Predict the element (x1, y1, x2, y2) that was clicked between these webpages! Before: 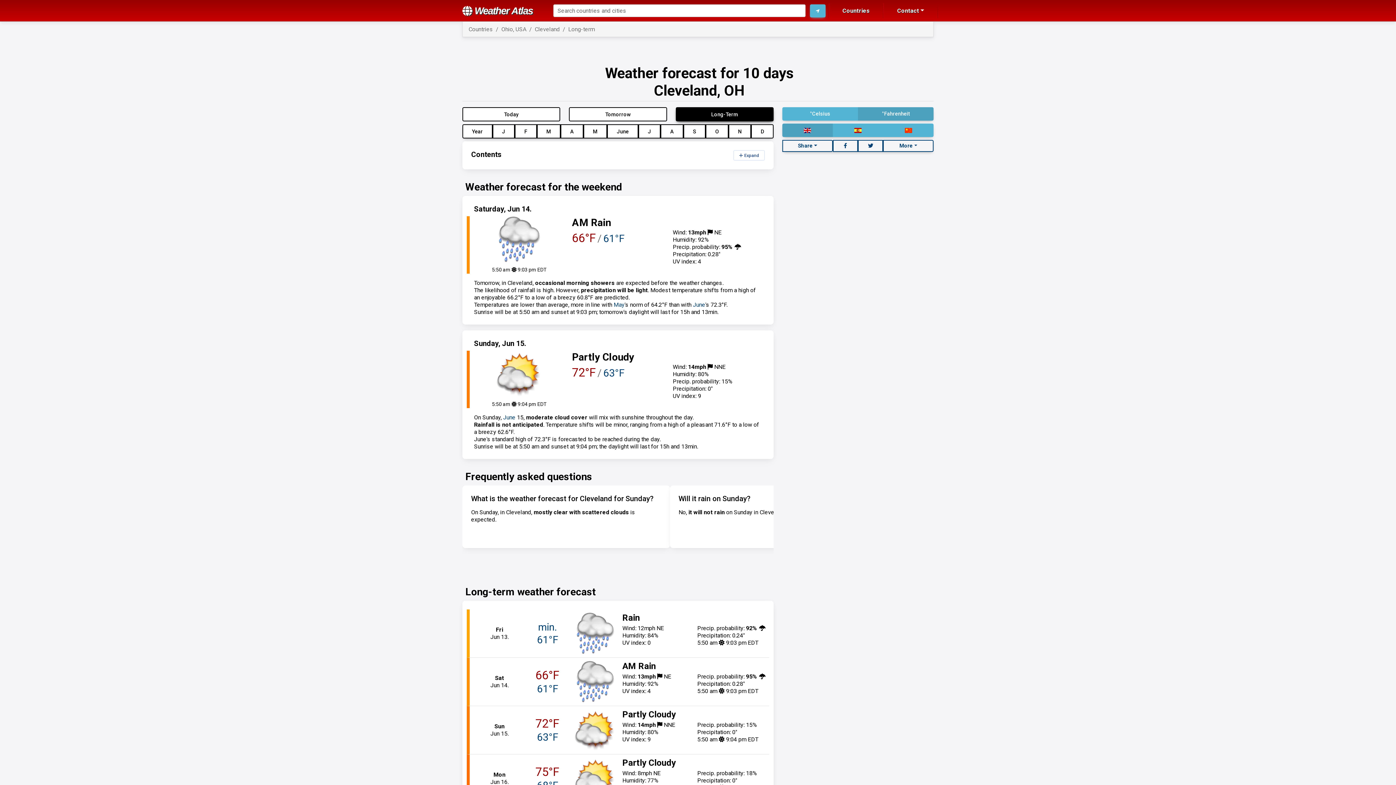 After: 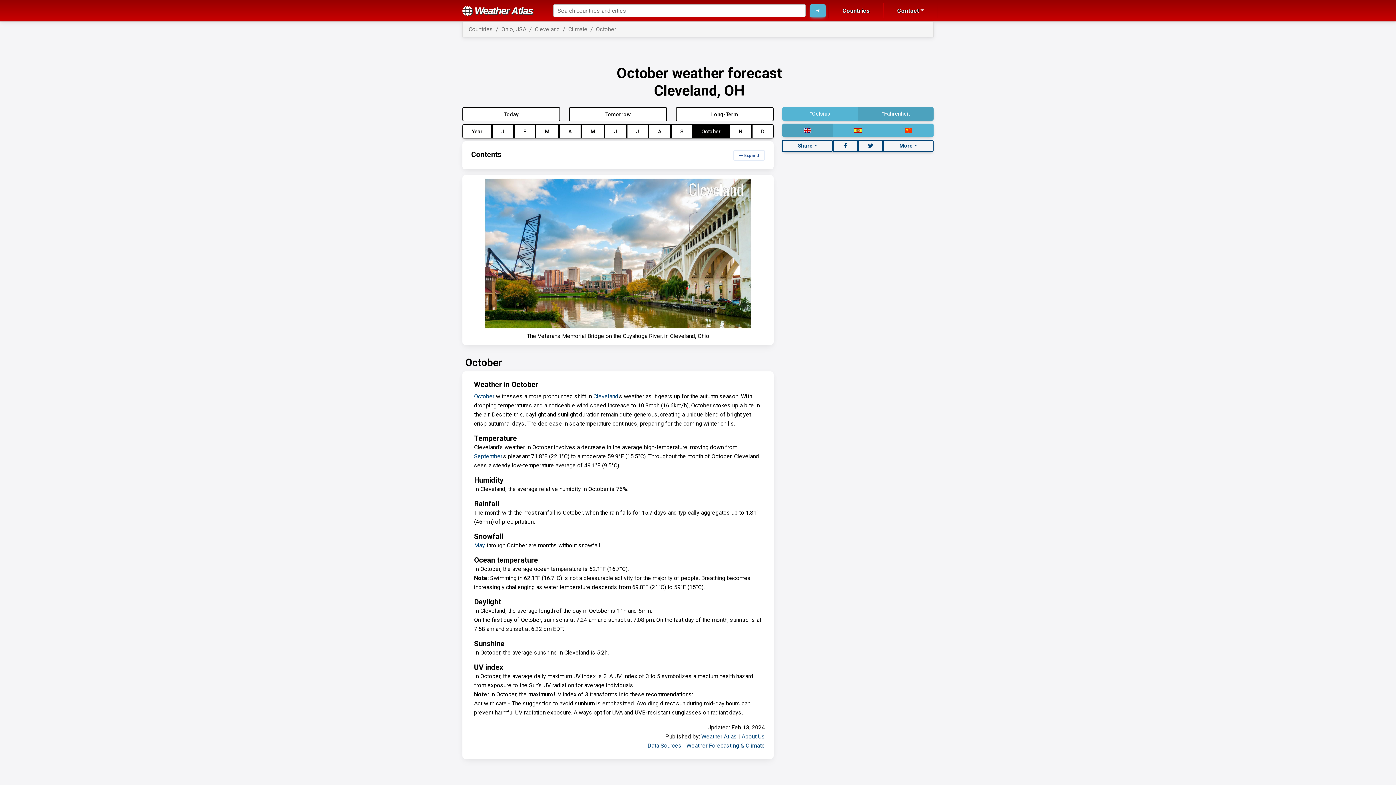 Action: label: O bbox: (705, 124, 728, 138)